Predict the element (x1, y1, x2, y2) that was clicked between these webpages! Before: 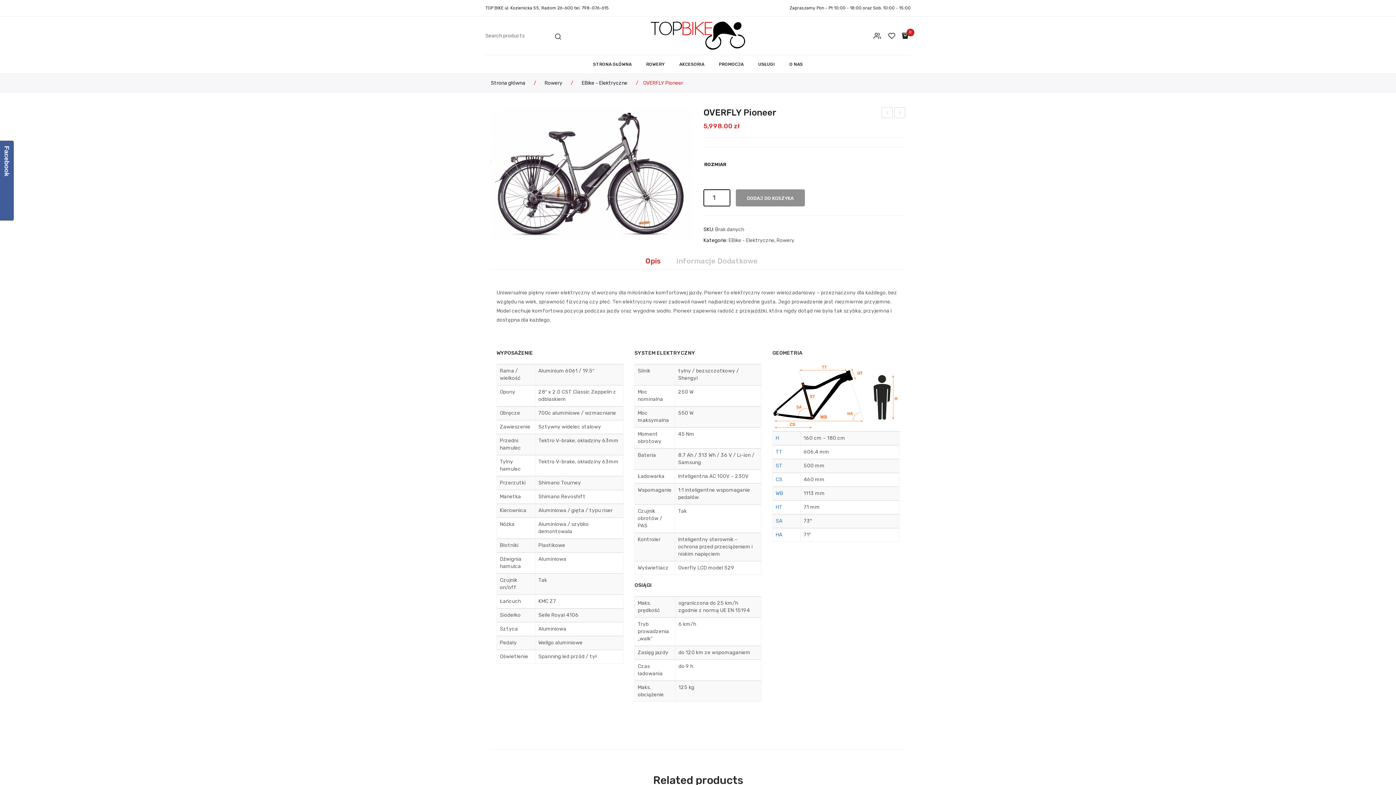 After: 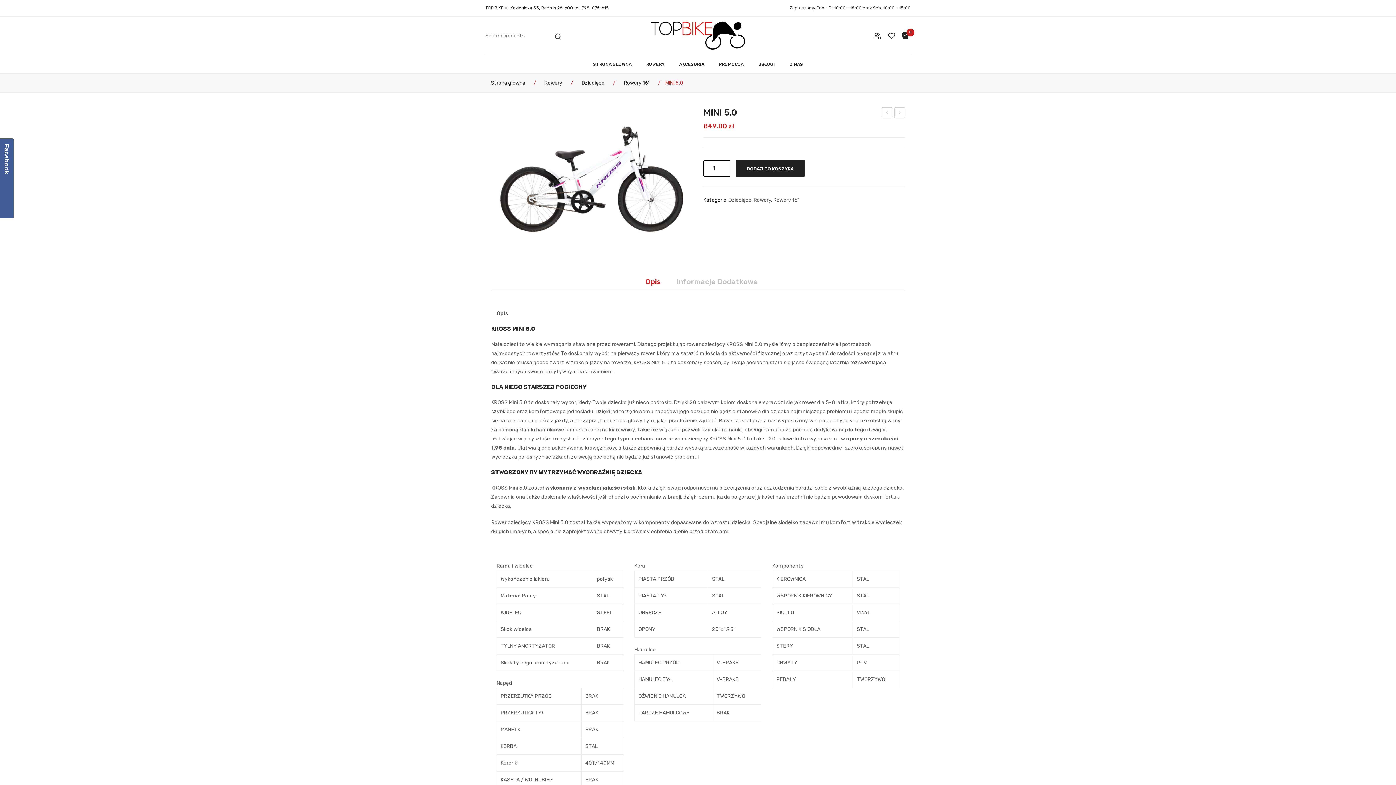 Action: bbox: (881, 107, 892, 118) label: MINI 5.0